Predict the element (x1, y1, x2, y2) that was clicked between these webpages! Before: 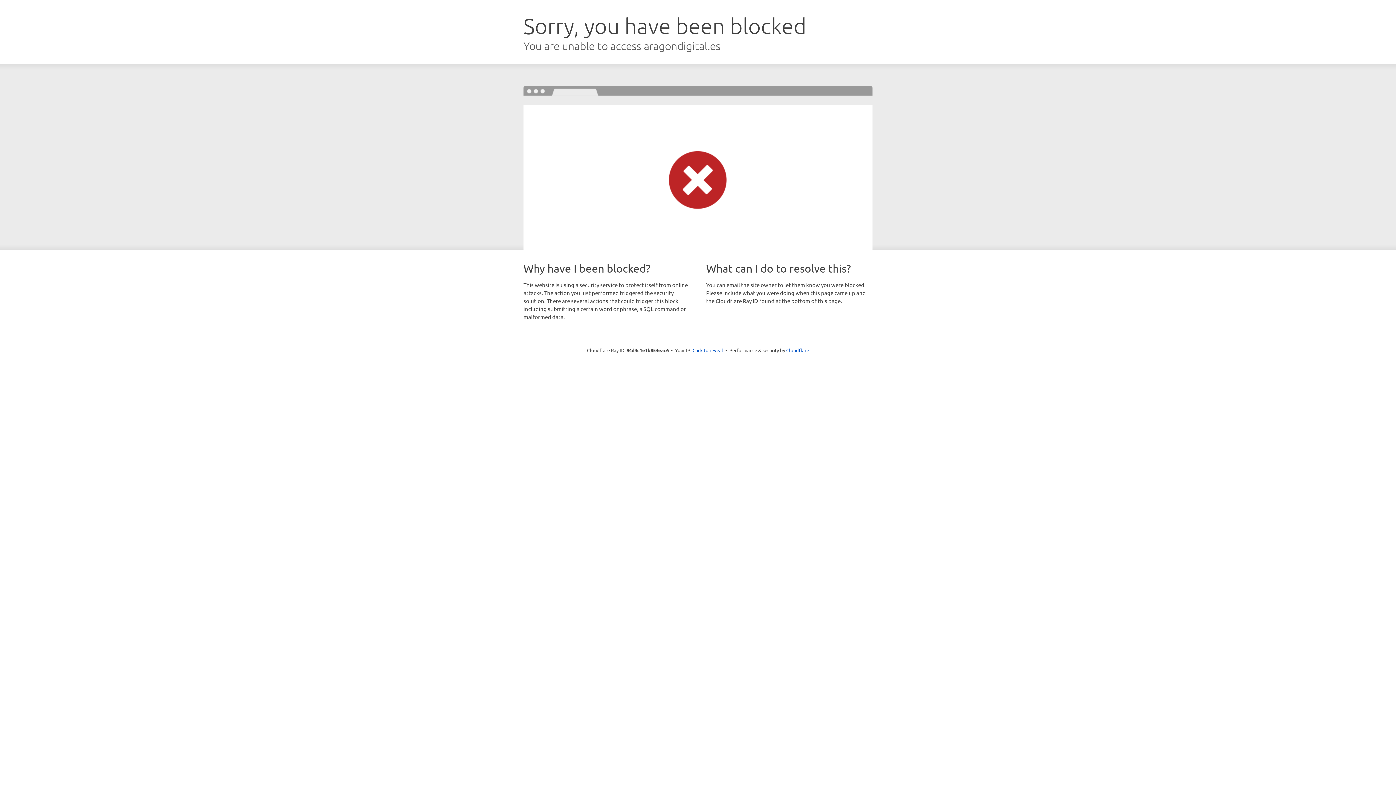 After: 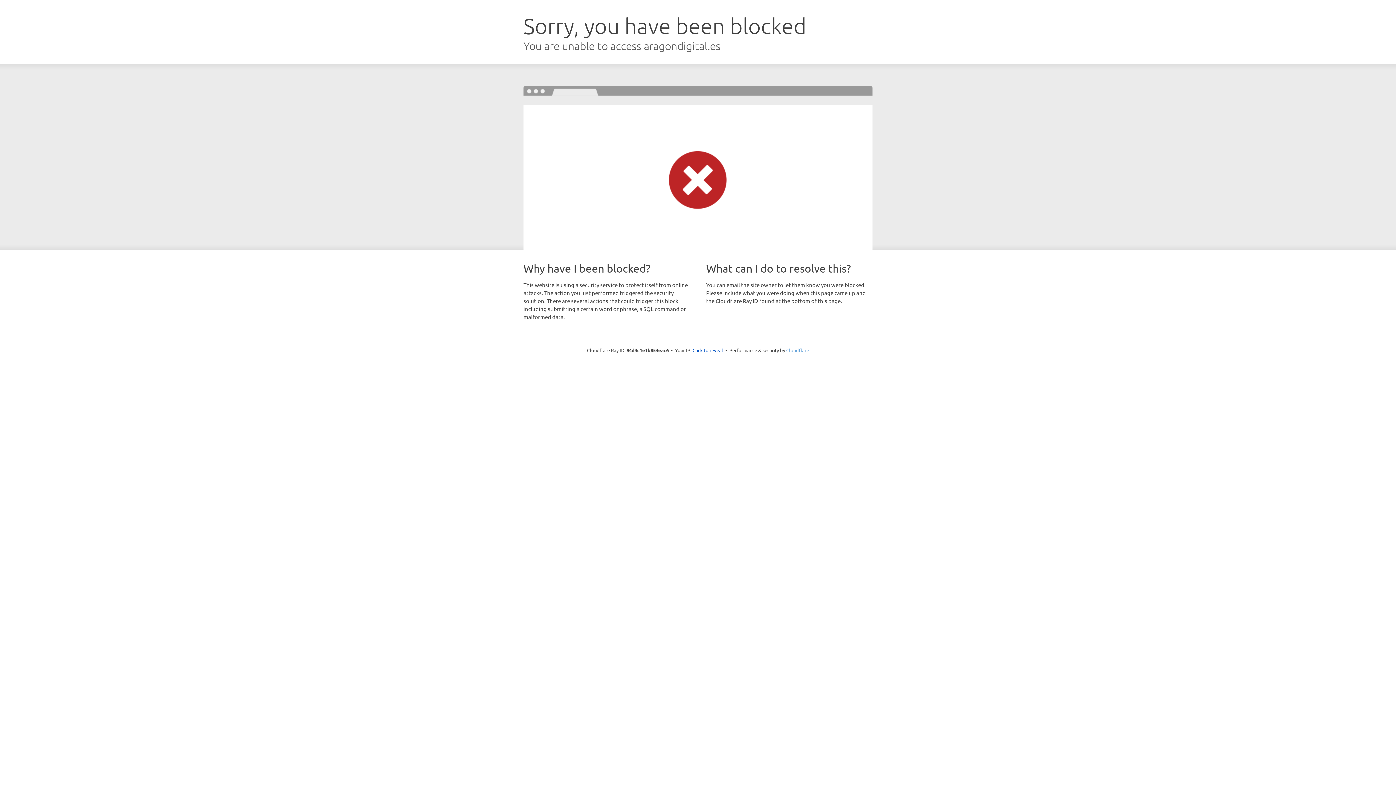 Action: label: Cloudflare bbox: (786, 347, 809, 353)